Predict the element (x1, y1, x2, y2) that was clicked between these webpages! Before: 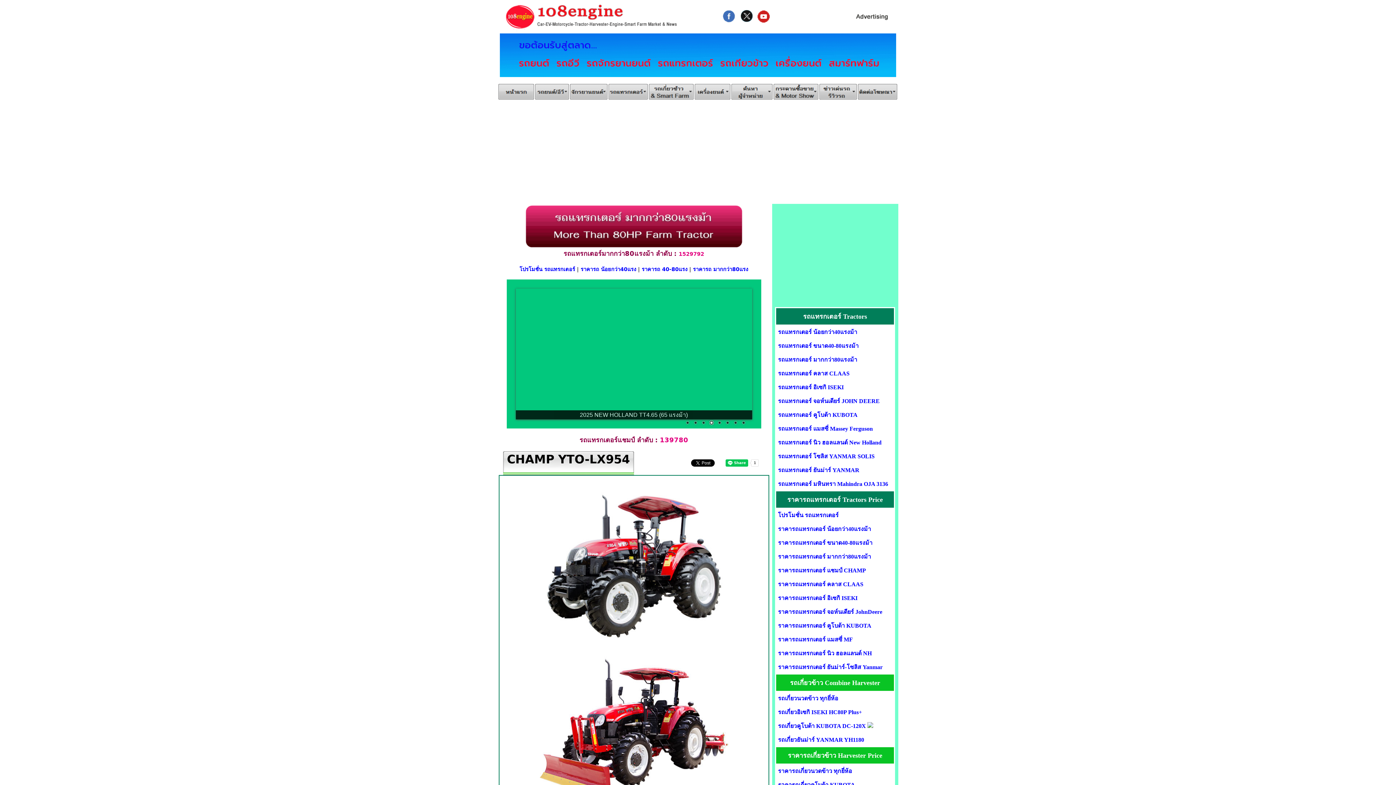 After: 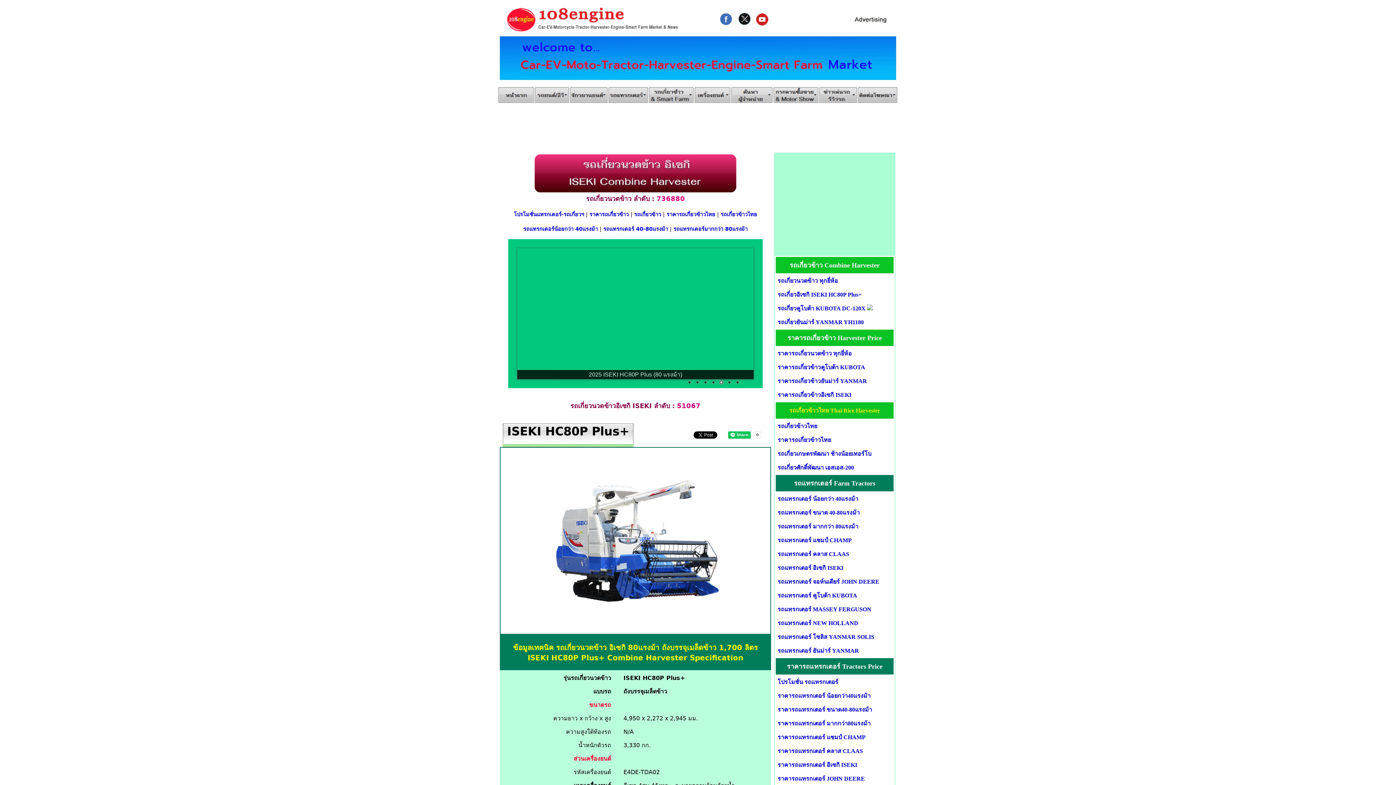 Action: label: รถเกี่ยวอิเซกิ ISEKI HC80P Plus+ bbox: (778, 709, 862, 715)